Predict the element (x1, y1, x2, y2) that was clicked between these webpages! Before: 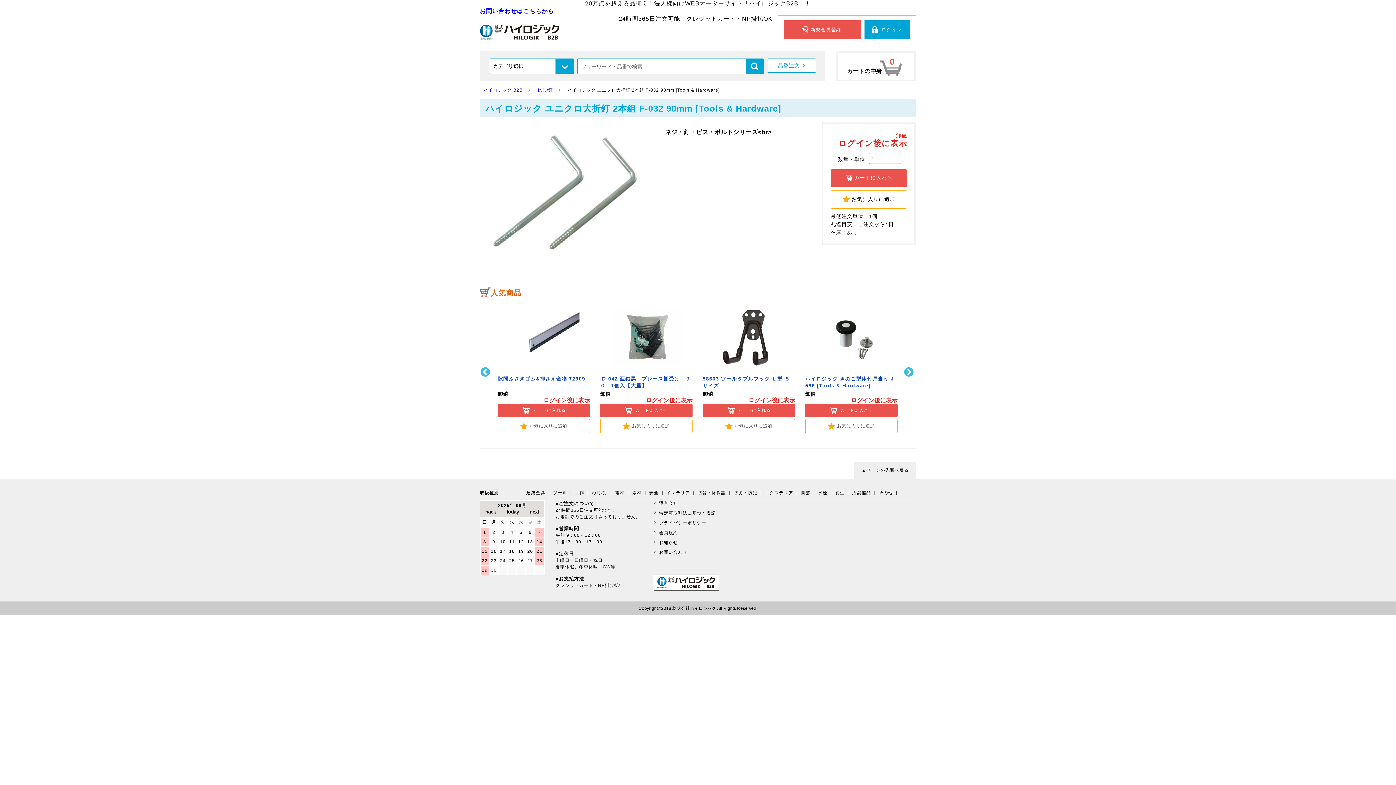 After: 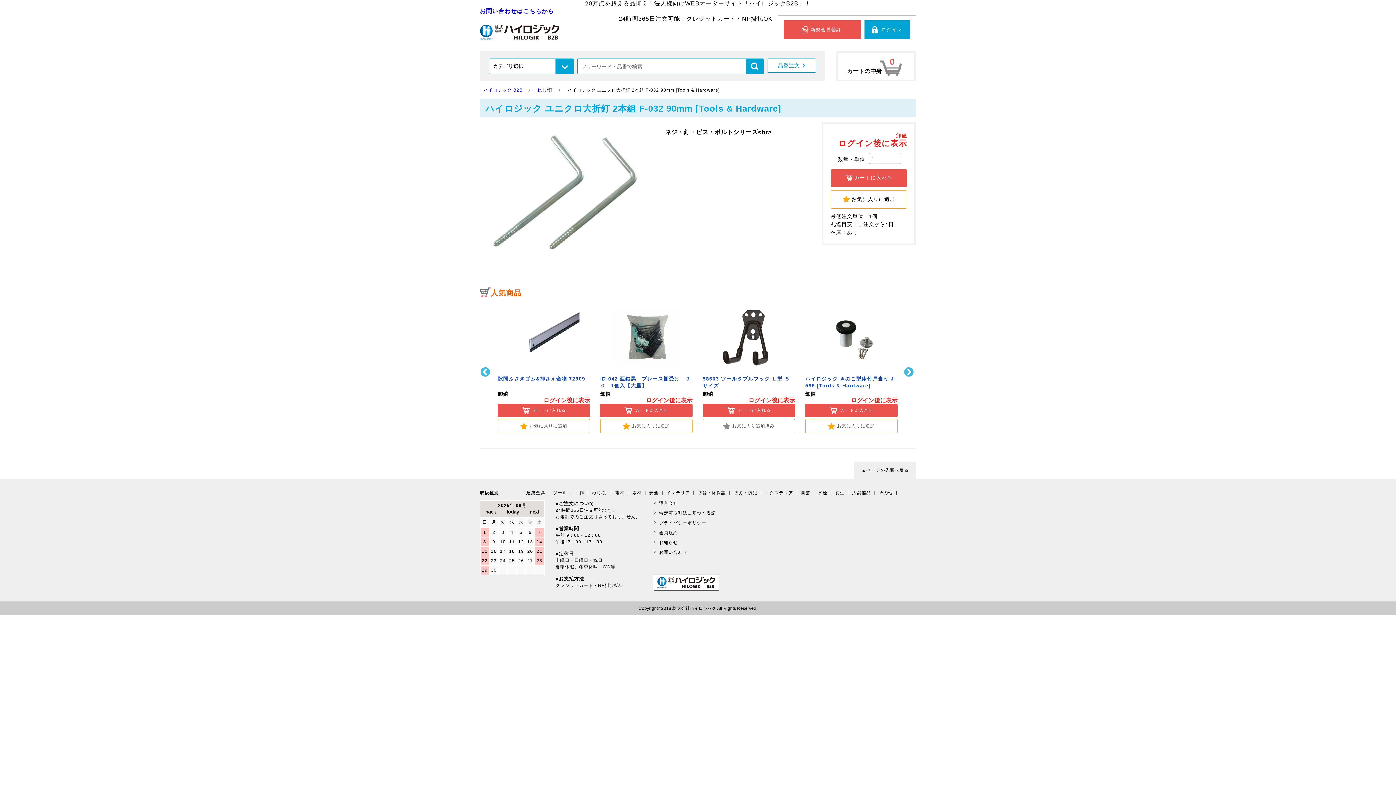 Action: bbox: (702, 419, 795, 433) label: お気に入りに追加